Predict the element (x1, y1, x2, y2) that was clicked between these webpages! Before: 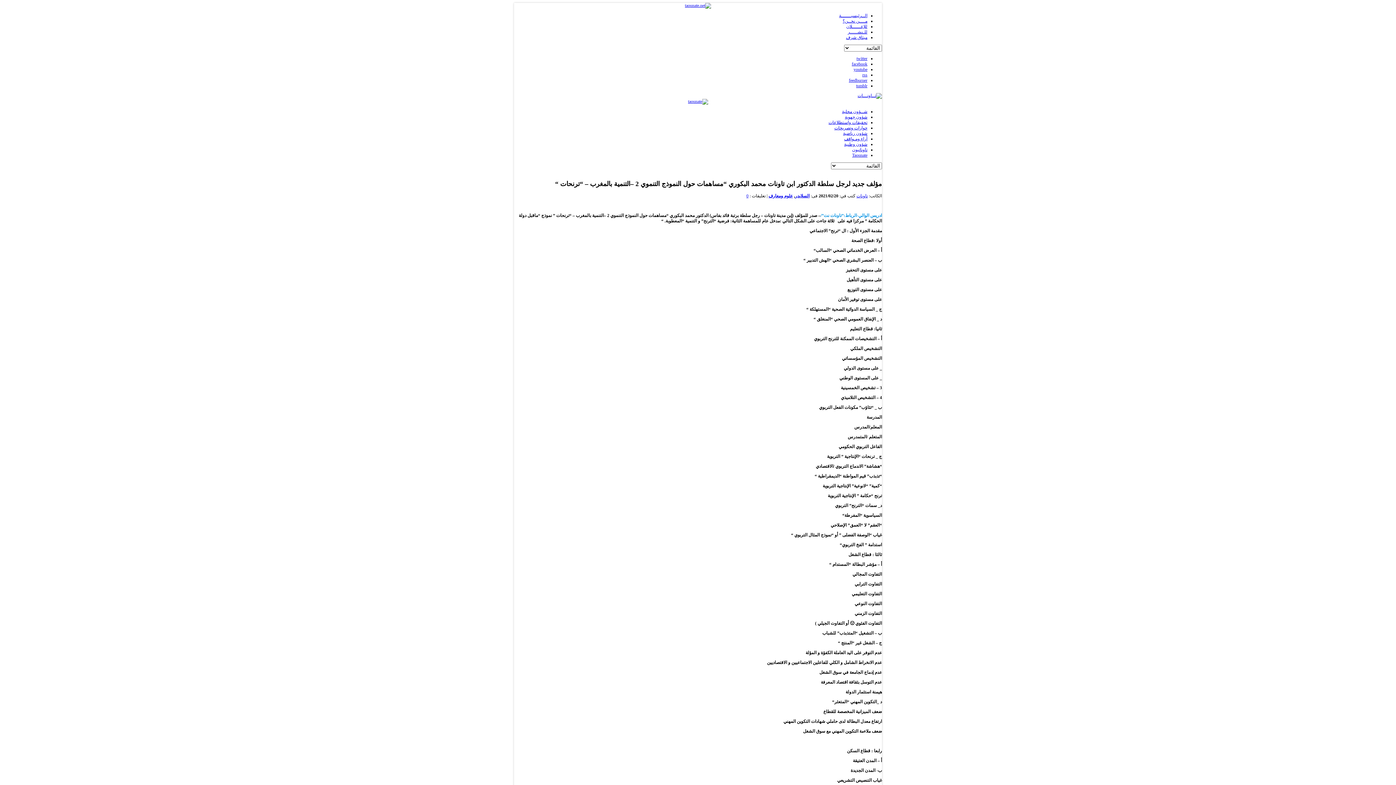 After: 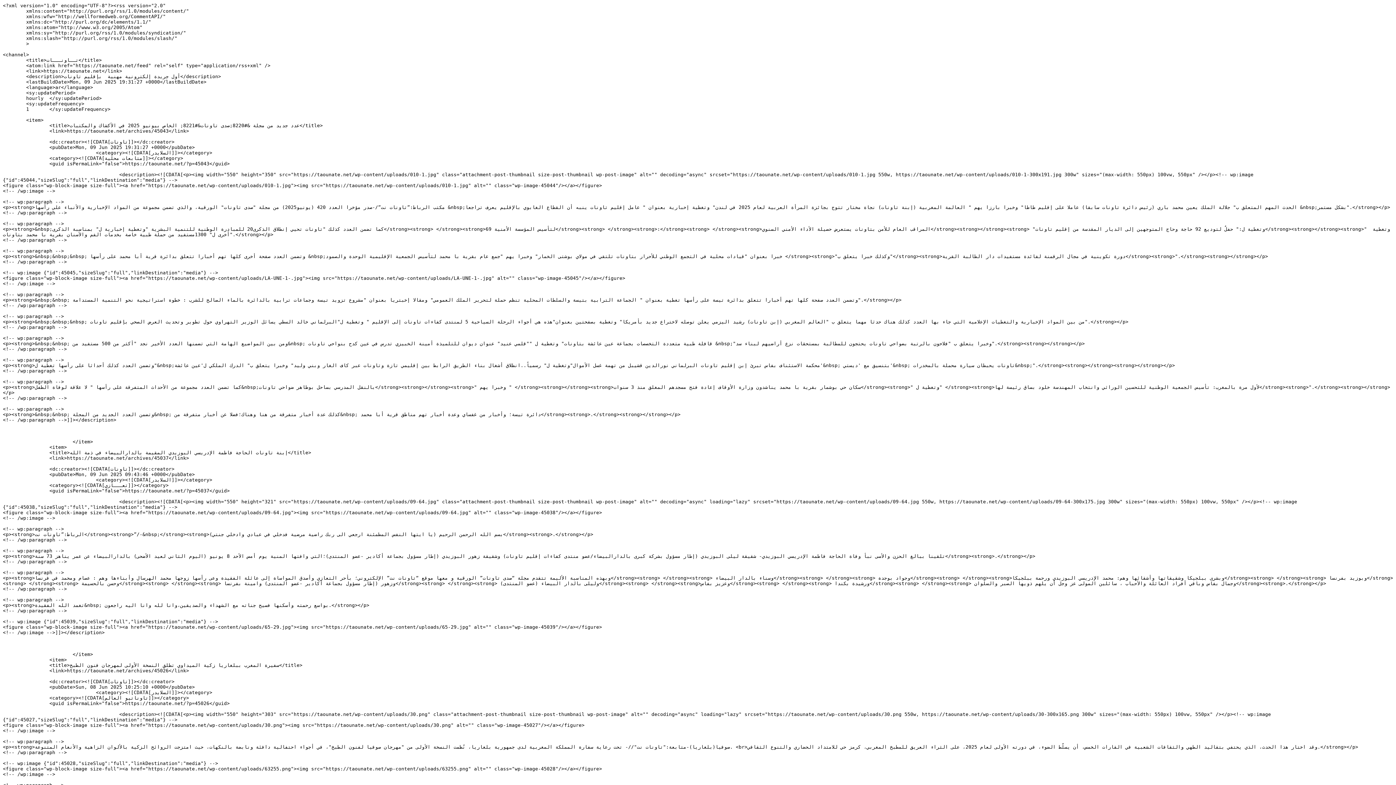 Action: label: rss bbox: (862, 72, 867, 77)